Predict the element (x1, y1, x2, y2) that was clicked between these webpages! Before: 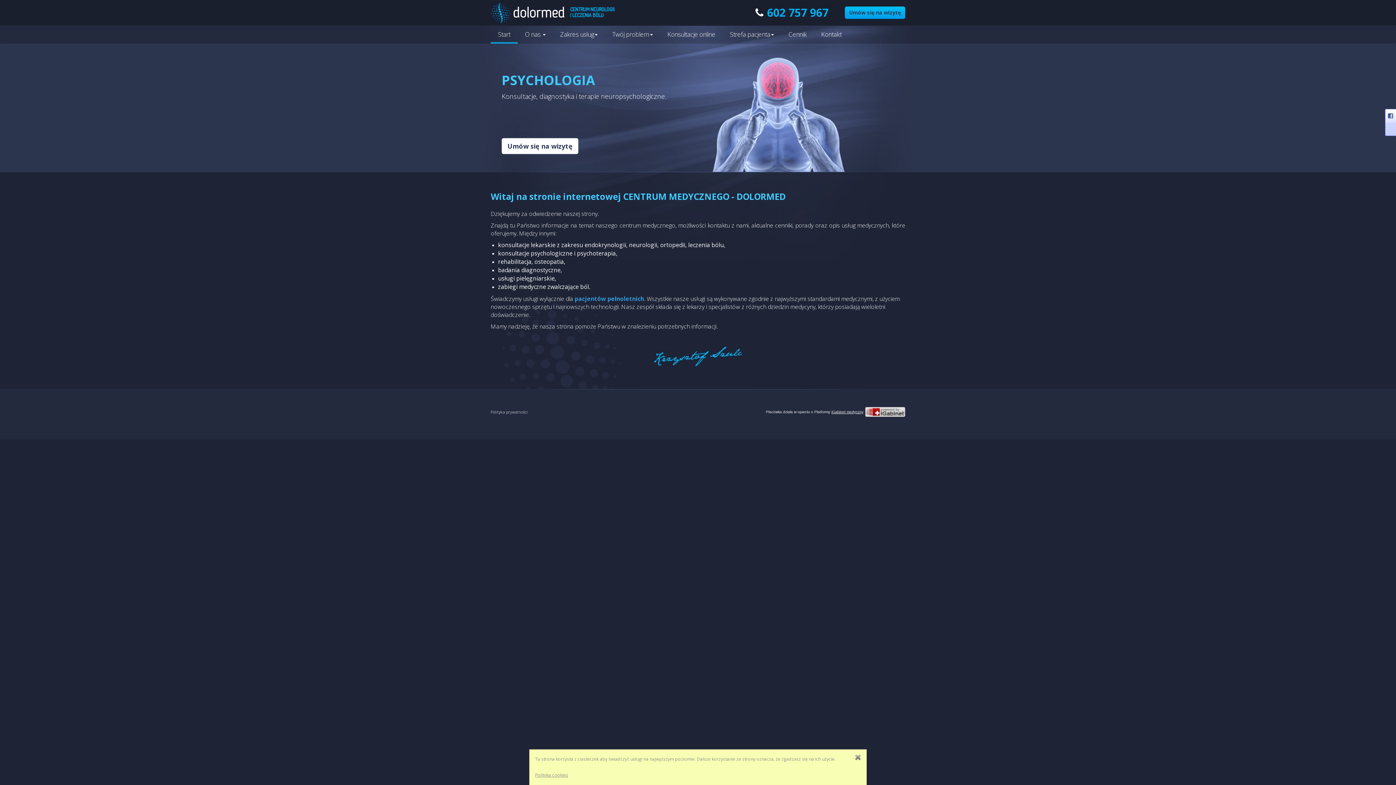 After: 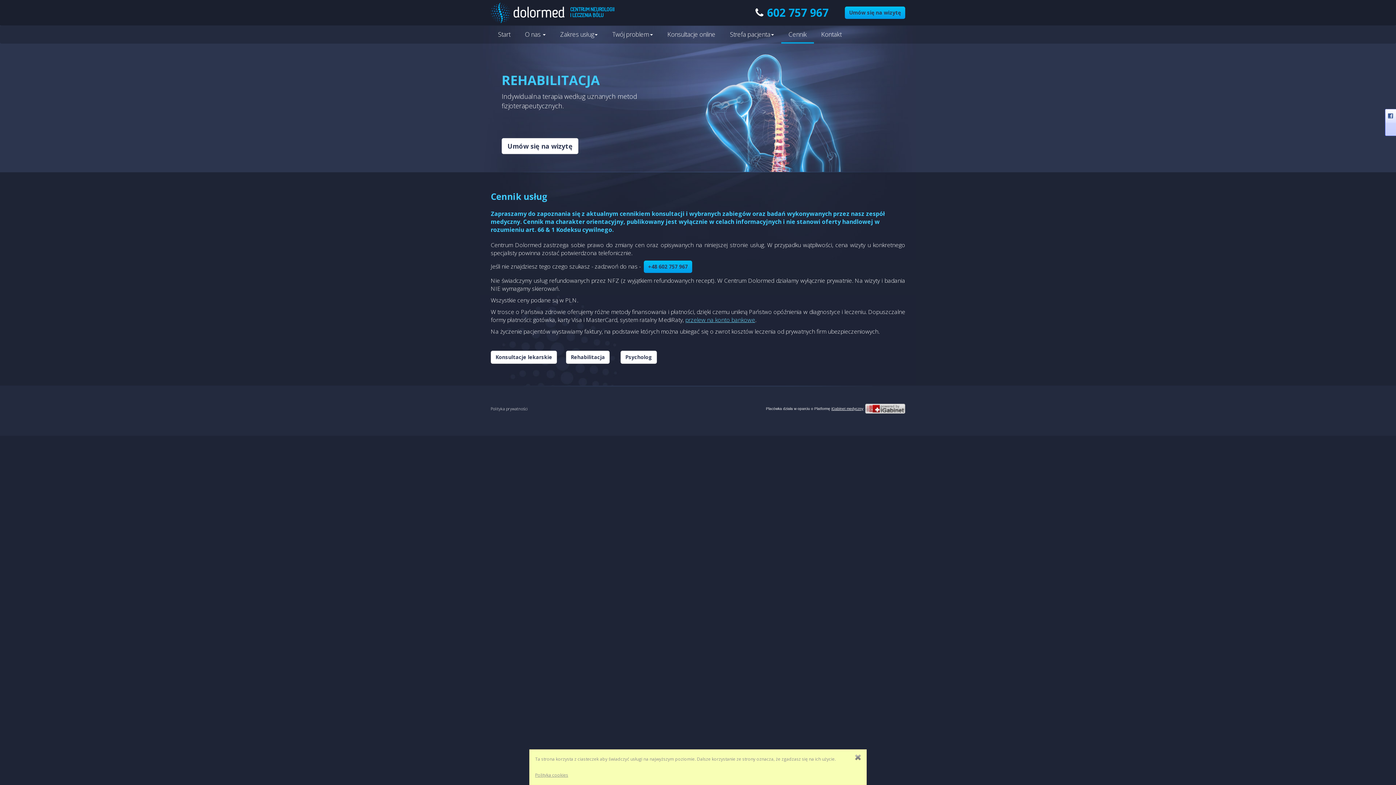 Action: bbox: (781, 25, 814, 43) label: Cennik